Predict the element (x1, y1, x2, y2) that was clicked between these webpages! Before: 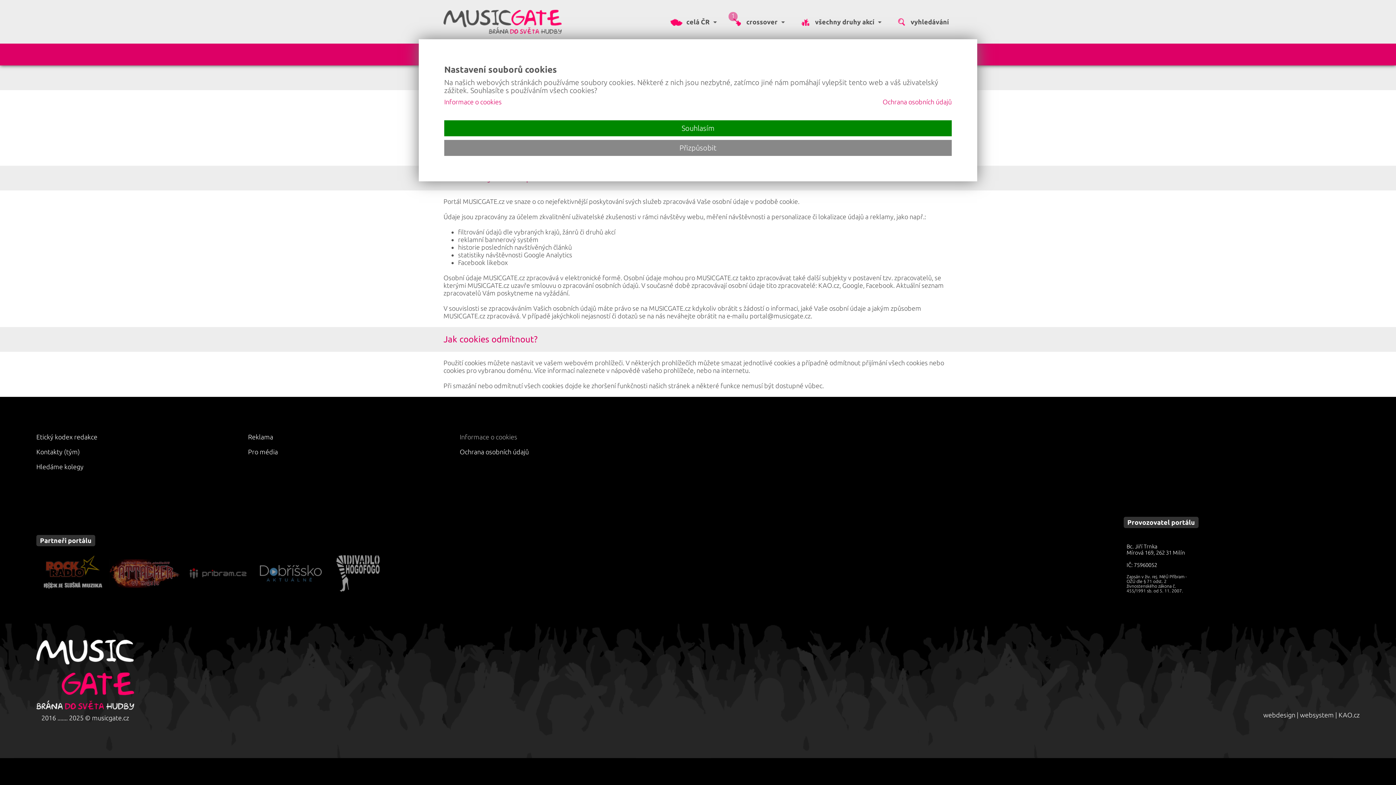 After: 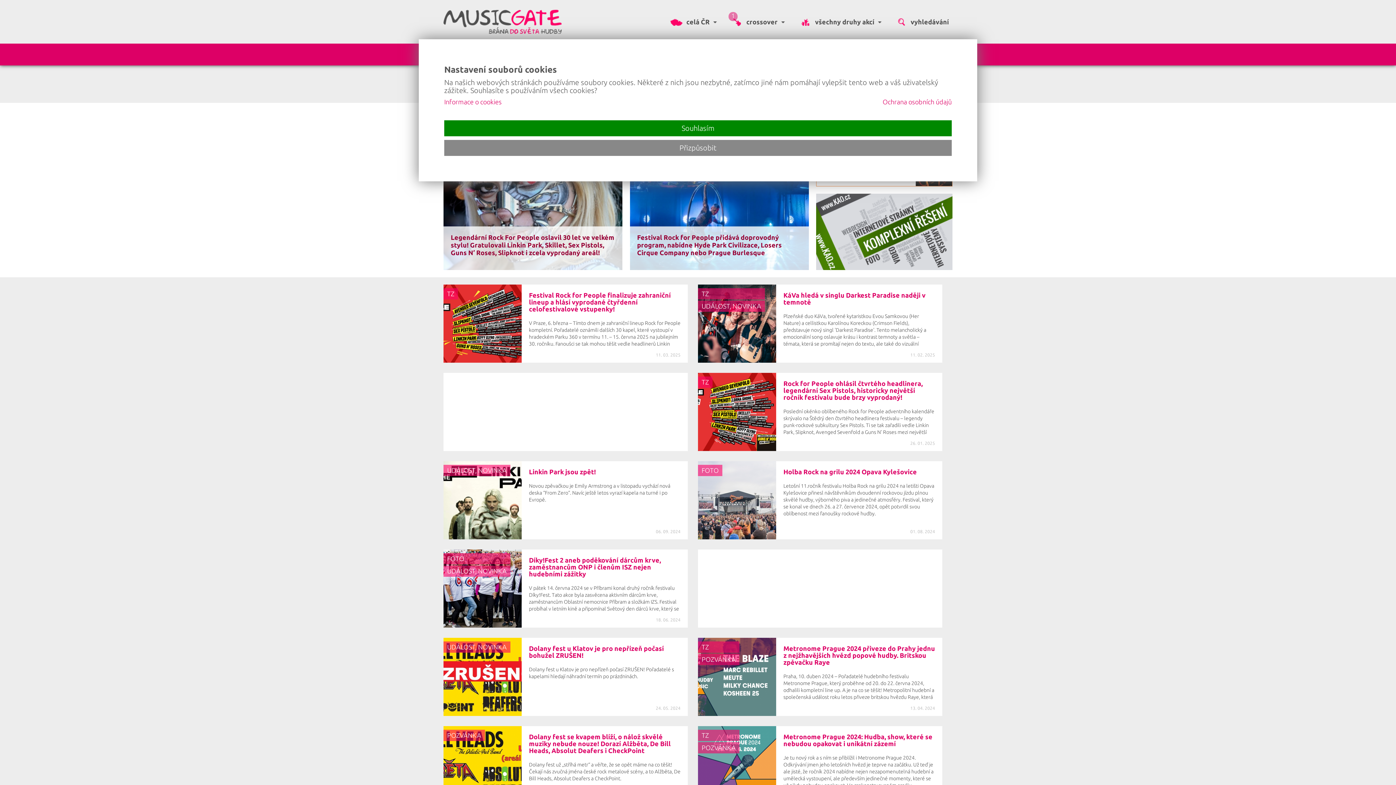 Action: bbox: (92, 714, 129, 721) label: musicgate.cz